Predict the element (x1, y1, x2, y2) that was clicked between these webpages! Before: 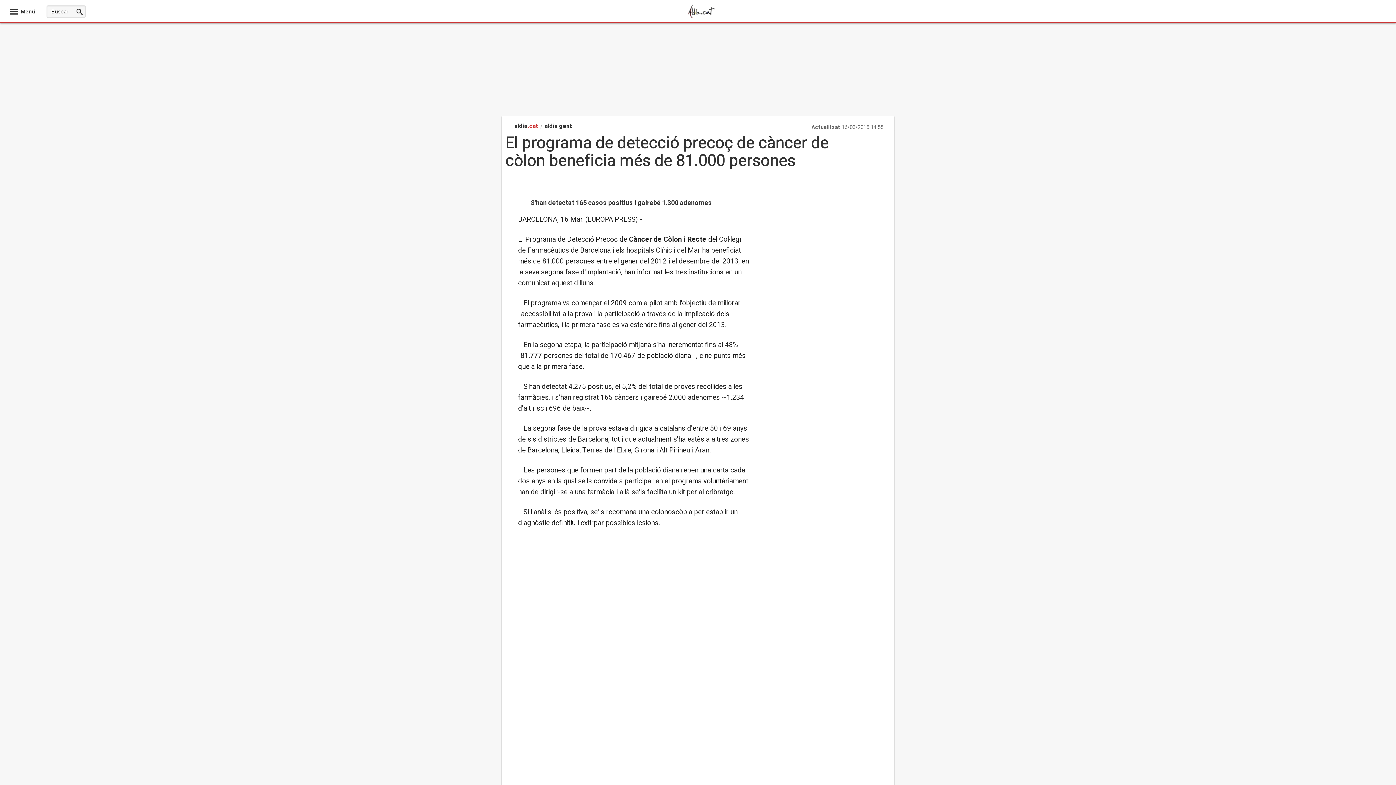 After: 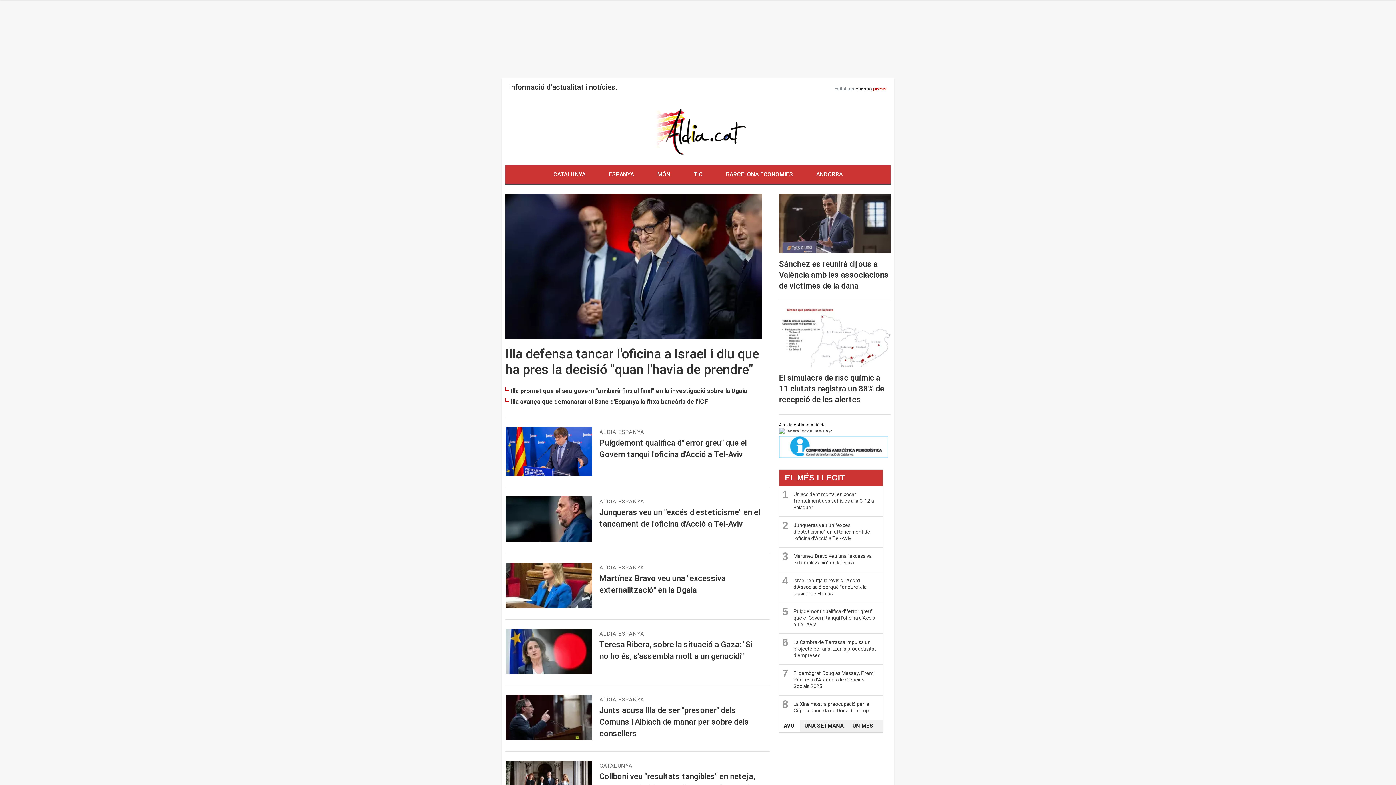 Action: label: aldia.cat bbox: (514, 121, 538, 130)